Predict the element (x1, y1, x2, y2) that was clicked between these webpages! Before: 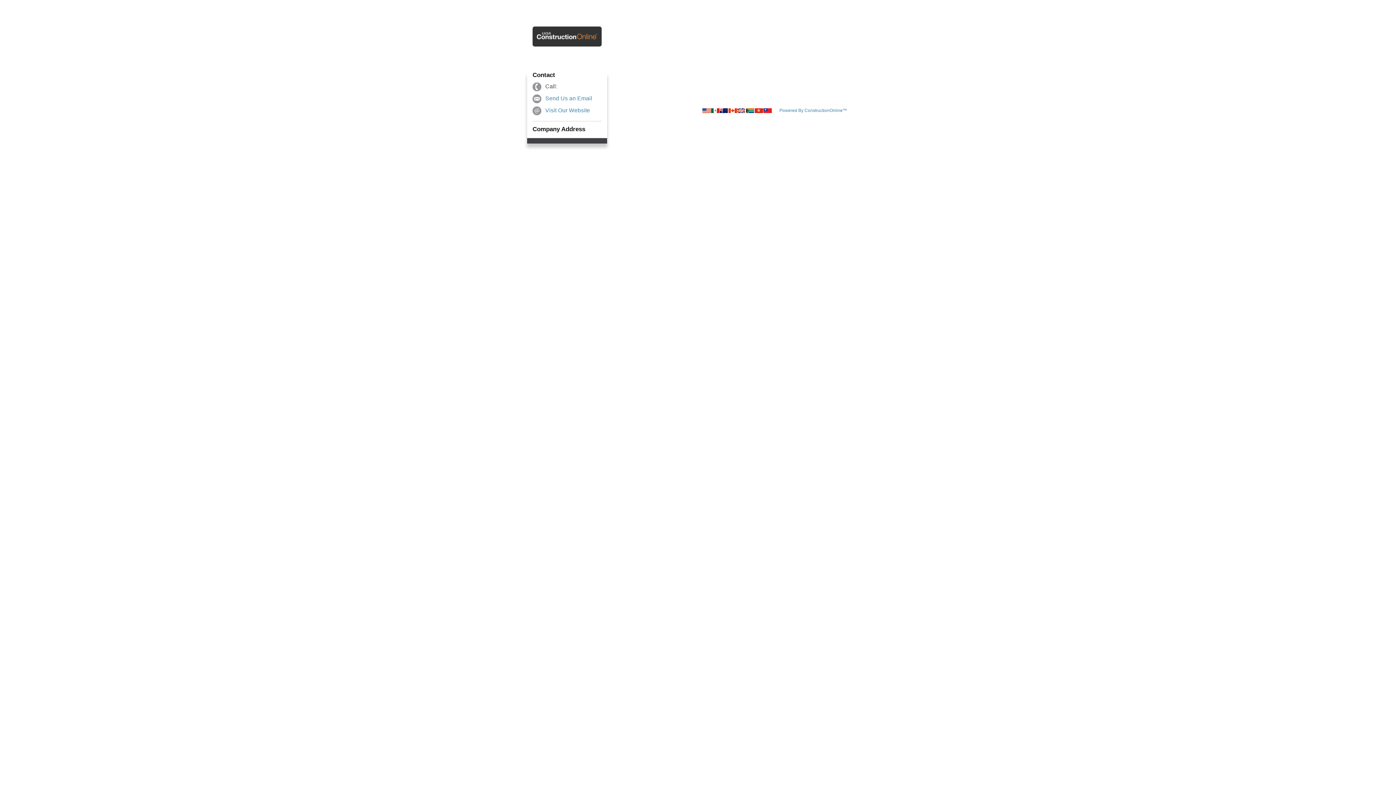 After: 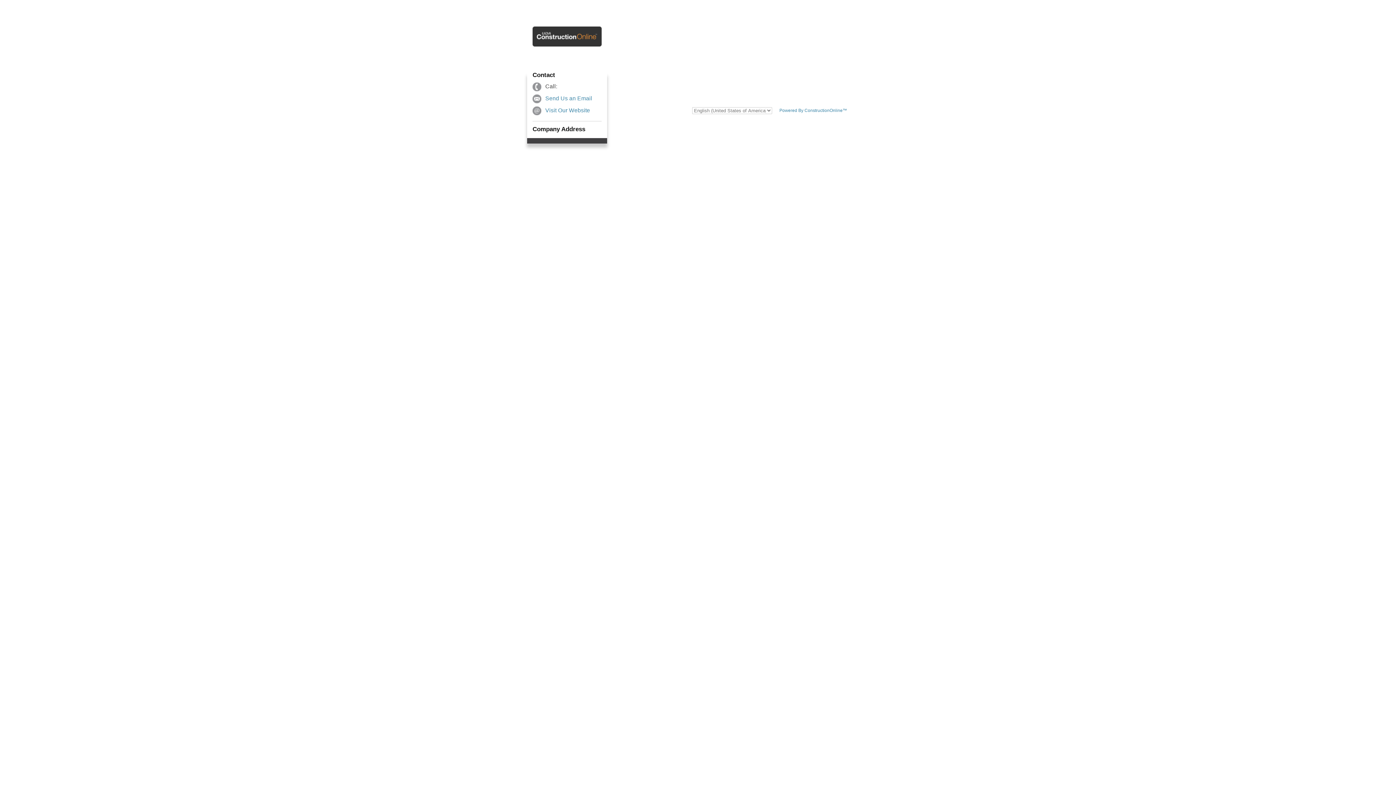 Action: bbox: (746, 108, 754, 113)